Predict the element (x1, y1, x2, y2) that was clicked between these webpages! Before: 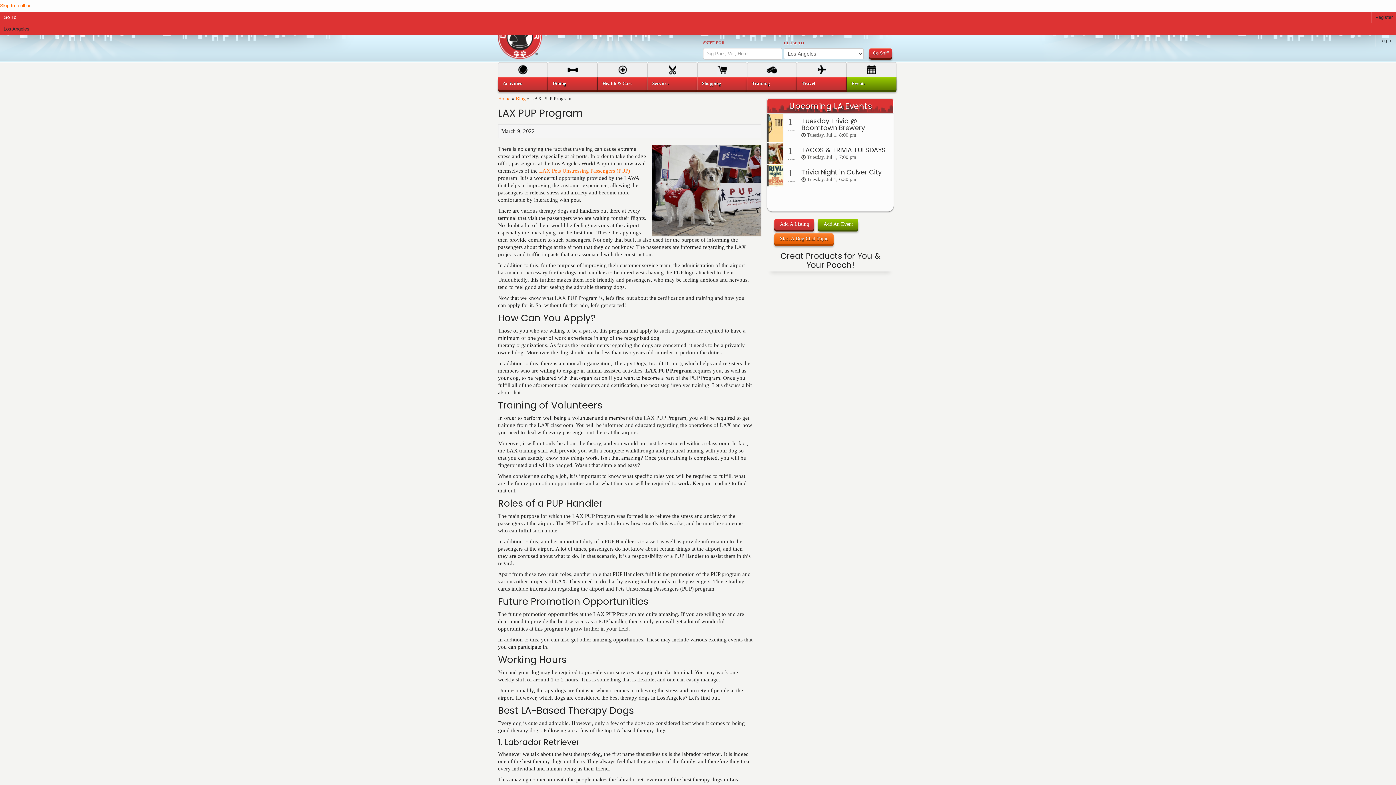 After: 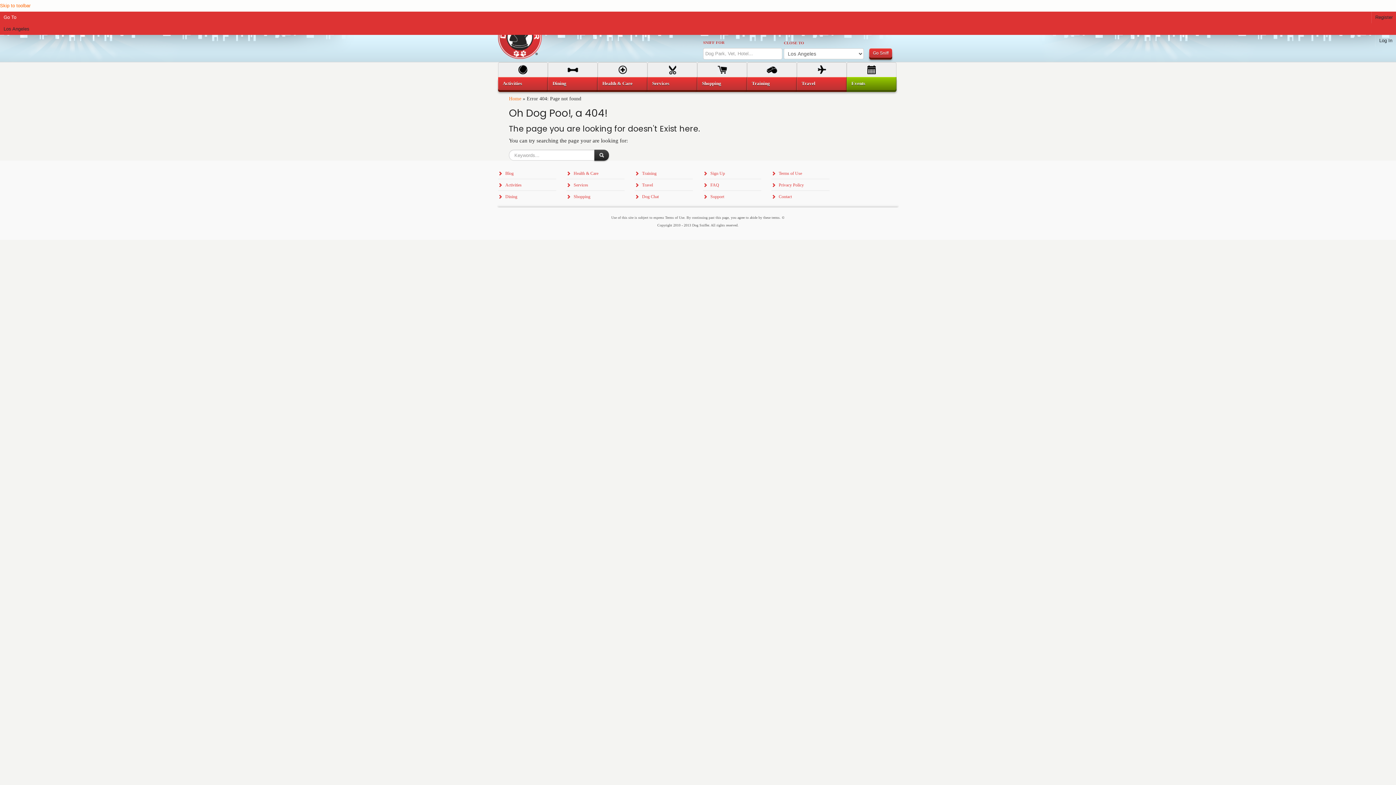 Action: label: Start A Dog Chat Topic bbox: (774, 233, 833, 244)